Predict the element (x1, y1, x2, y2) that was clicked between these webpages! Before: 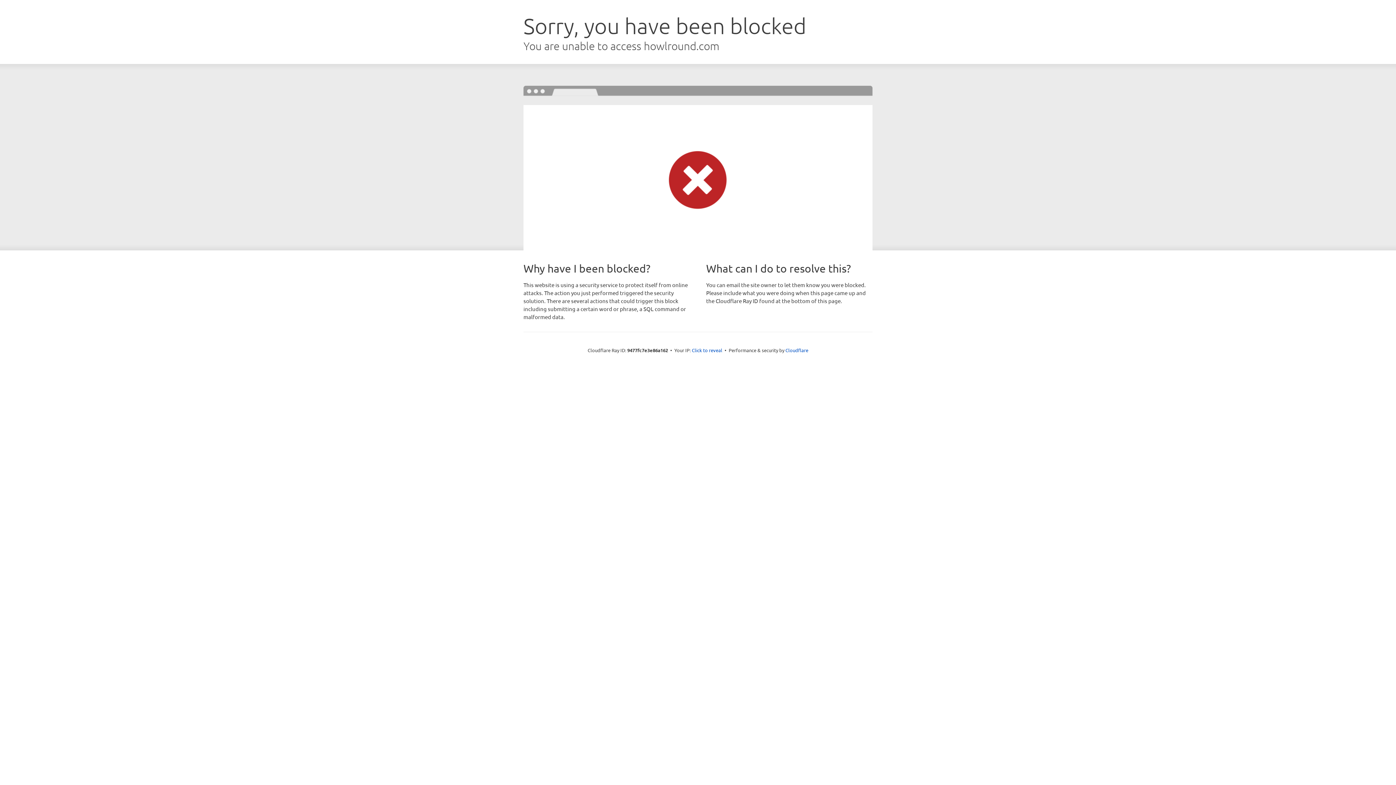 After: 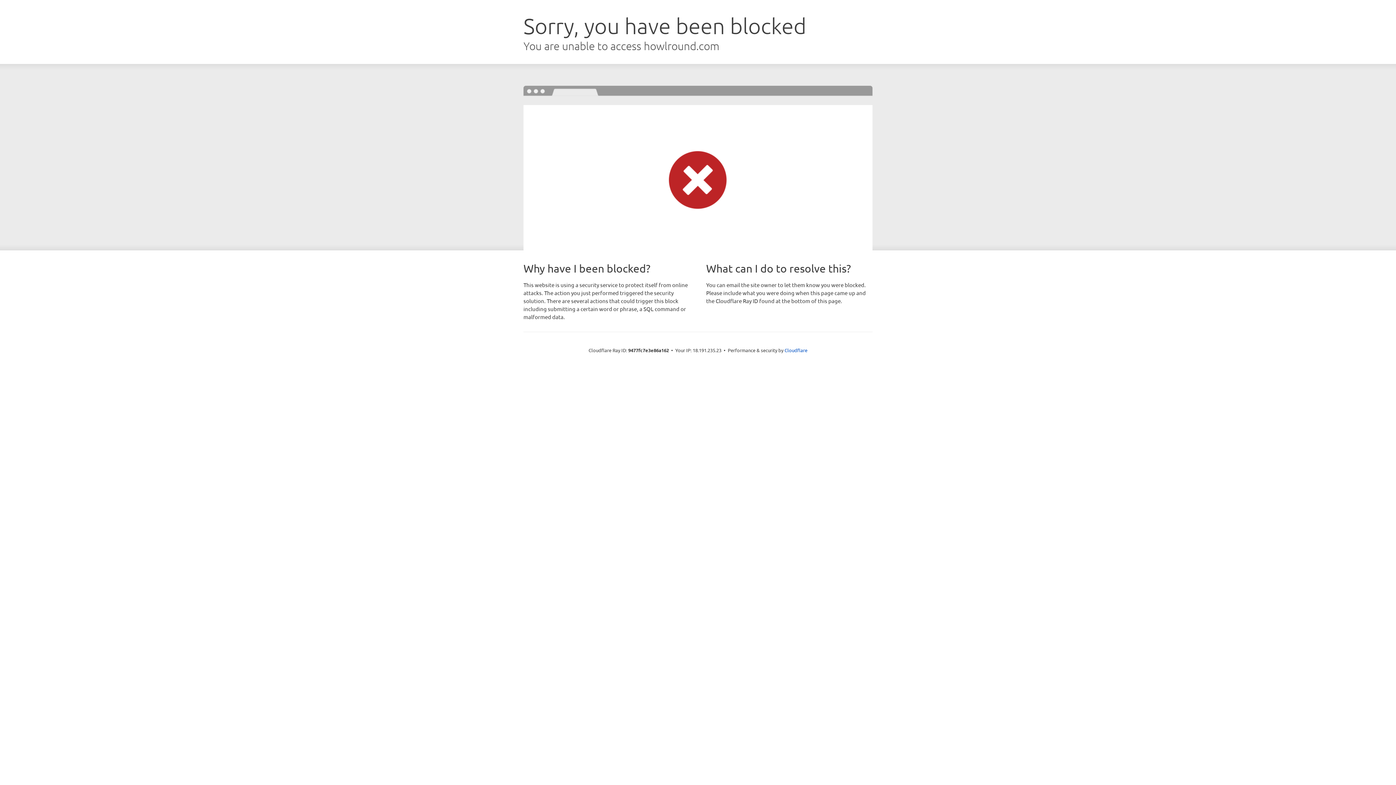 Action: label: Click to reveal bbox: (692, 346, 722, 353)